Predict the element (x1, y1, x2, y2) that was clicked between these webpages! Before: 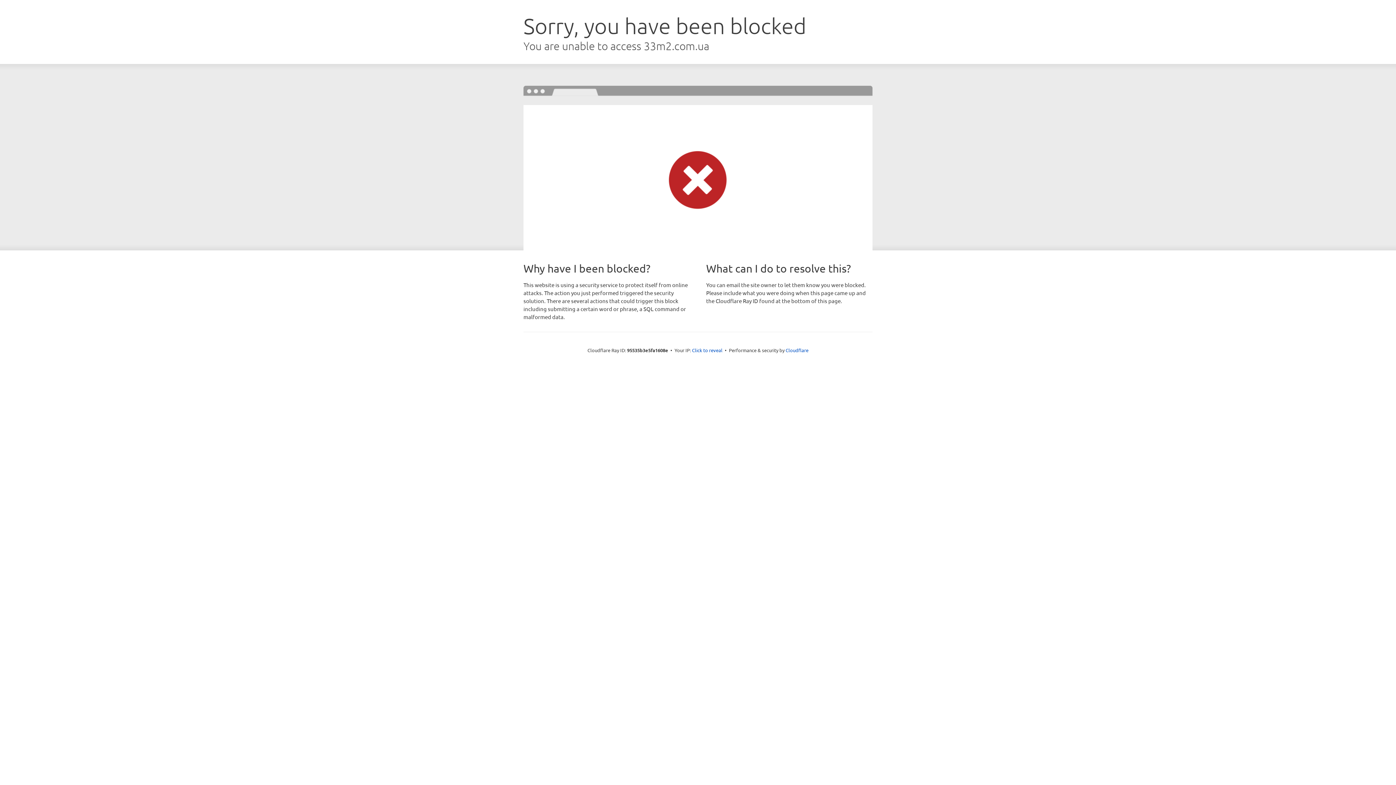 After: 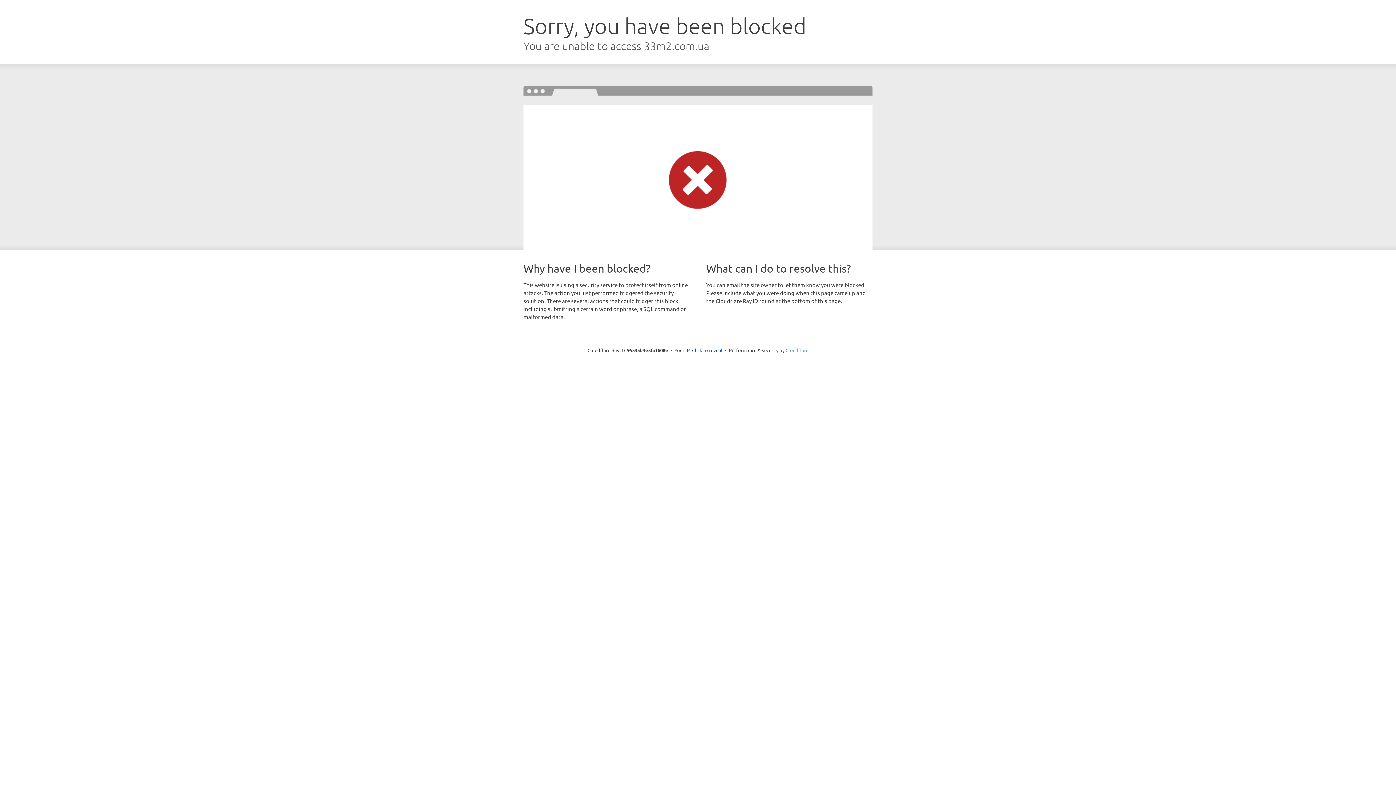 Action: bbox: (785, 347, 808, 353) label: Cloudflare